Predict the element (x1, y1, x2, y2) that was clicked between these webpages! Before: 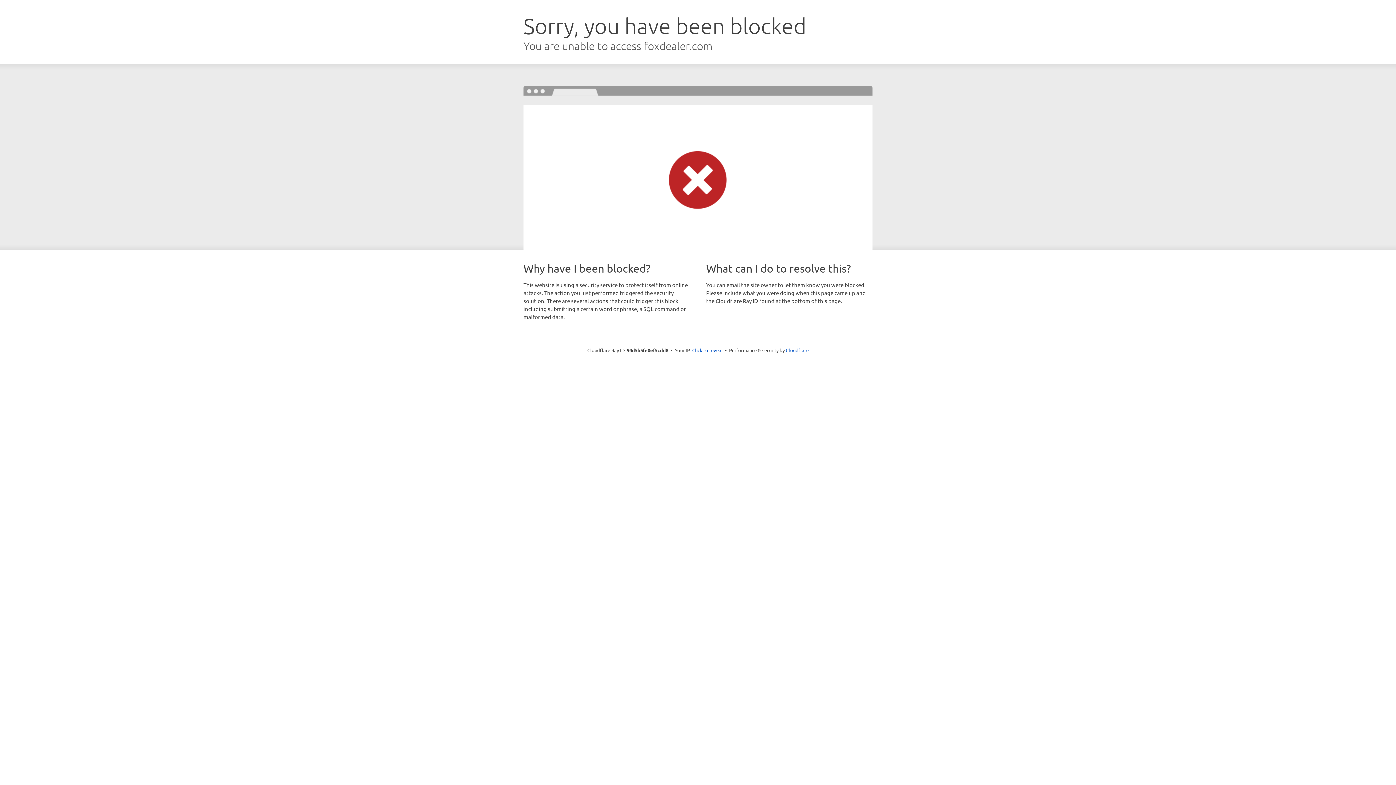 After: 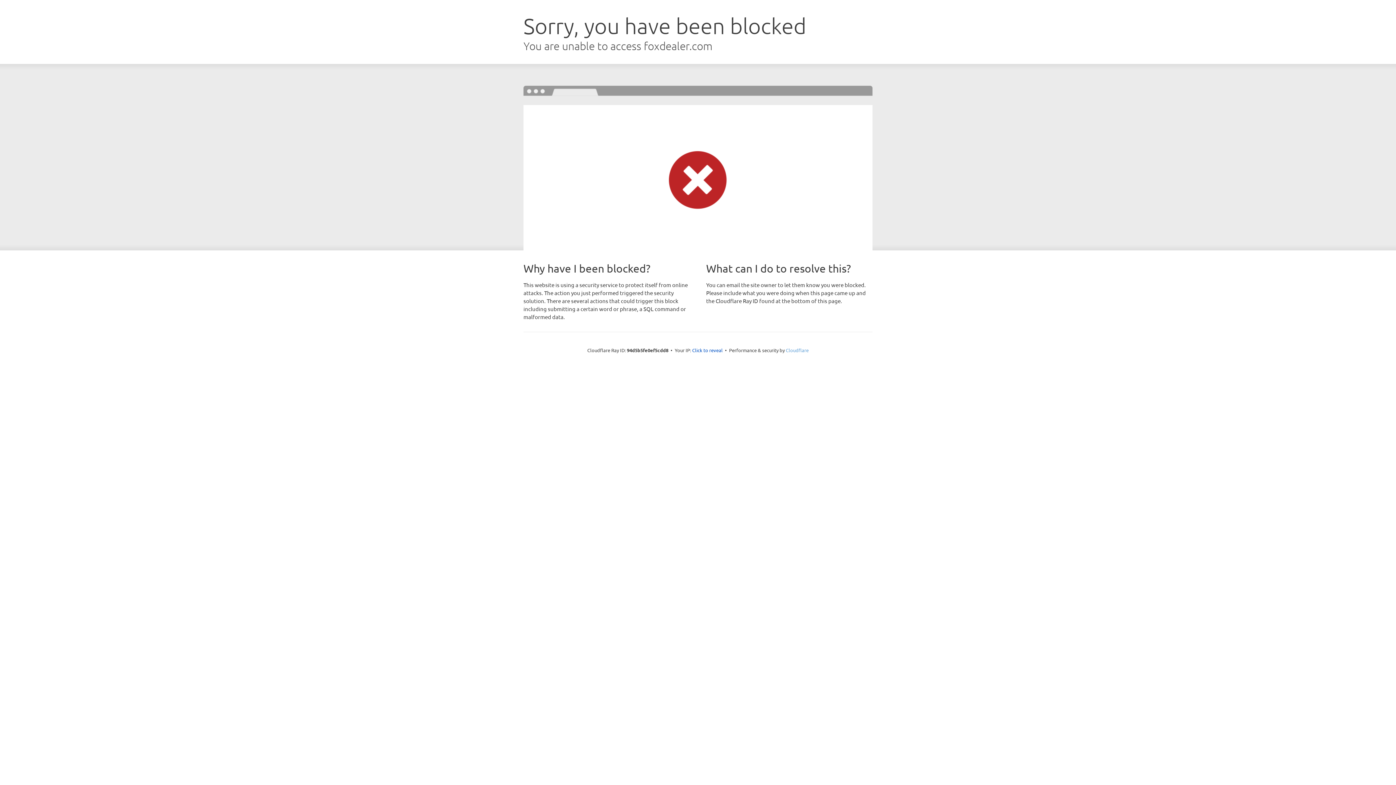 Action: label: Cloudflare bbox: (786, 347, 808, 353)